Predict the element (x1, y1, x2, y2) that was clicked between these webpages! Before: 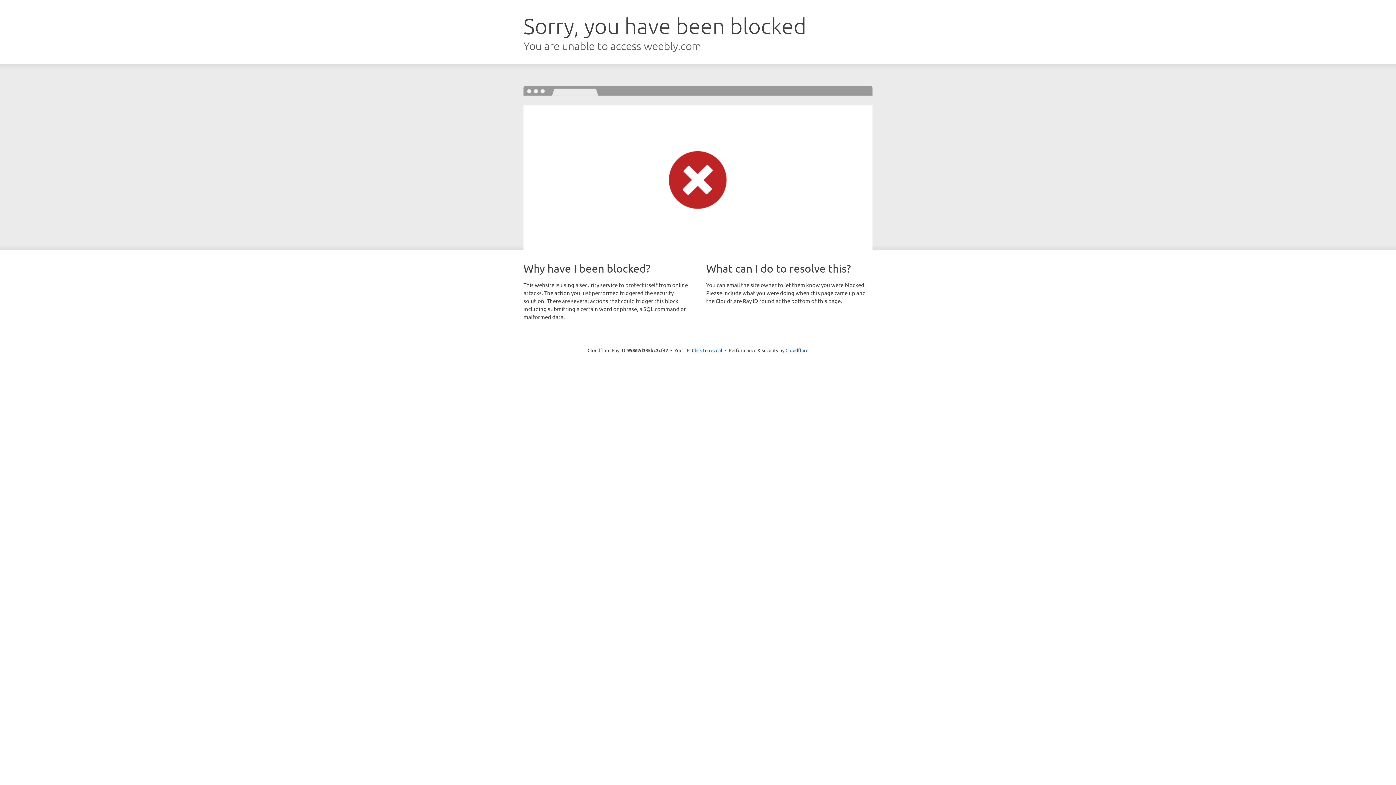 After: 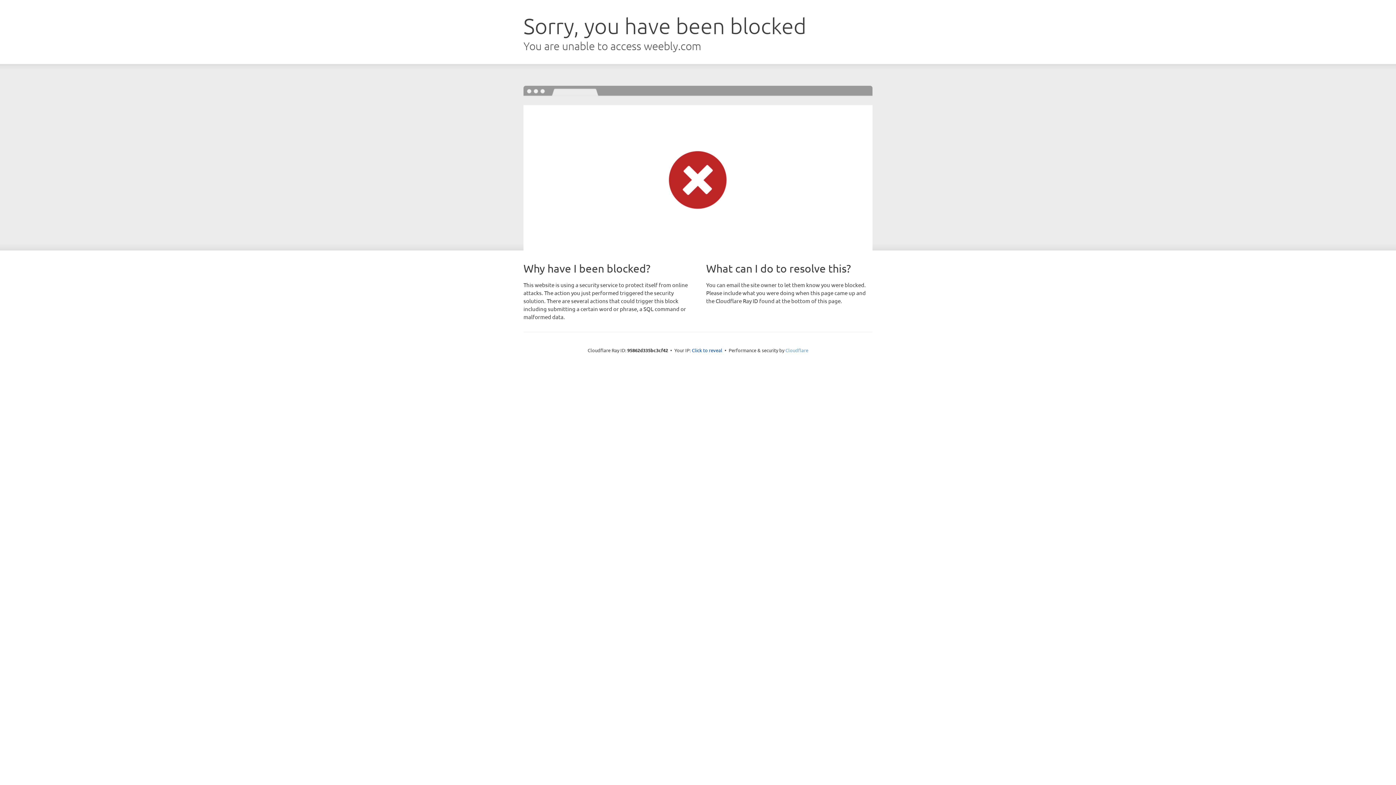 Action: label: Cloudflare bbox: (785, 347, 808, 353)